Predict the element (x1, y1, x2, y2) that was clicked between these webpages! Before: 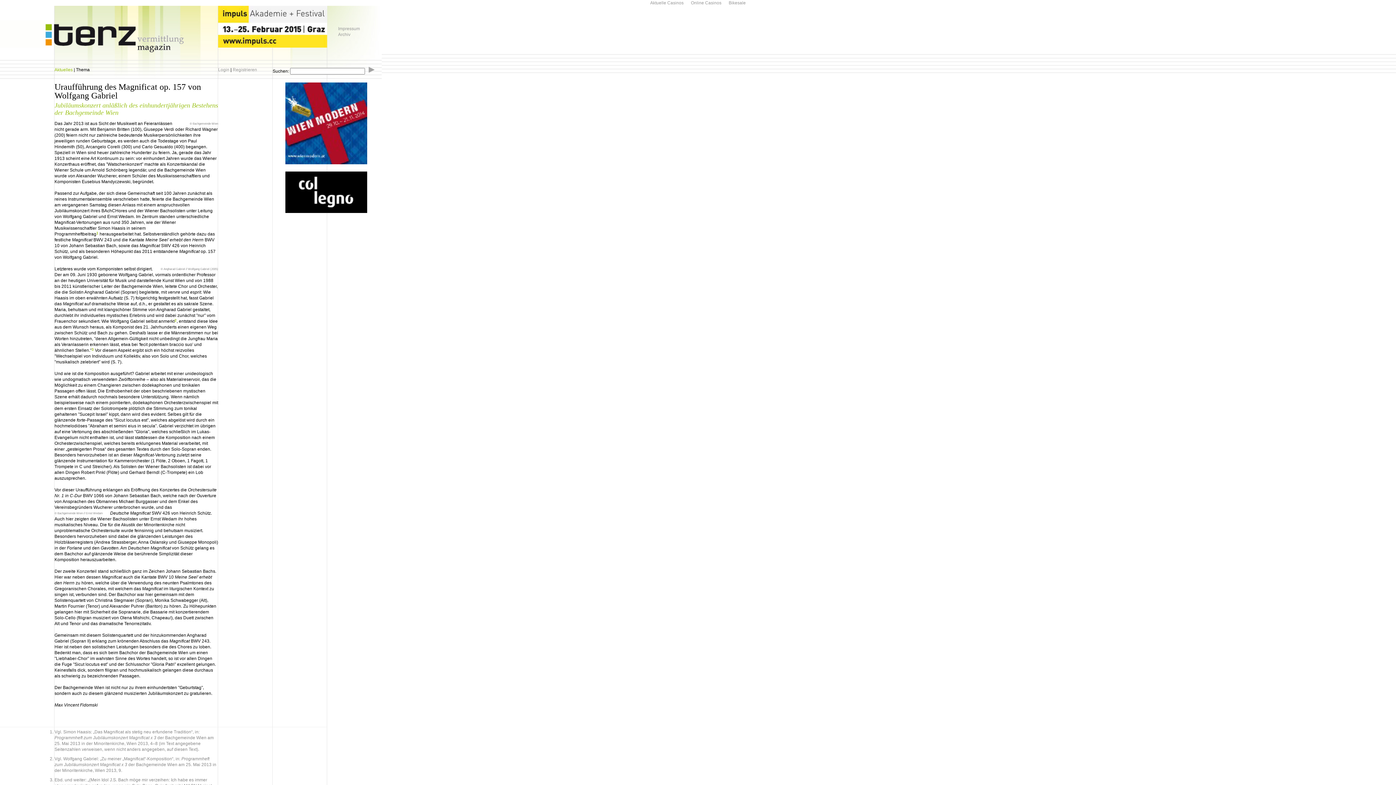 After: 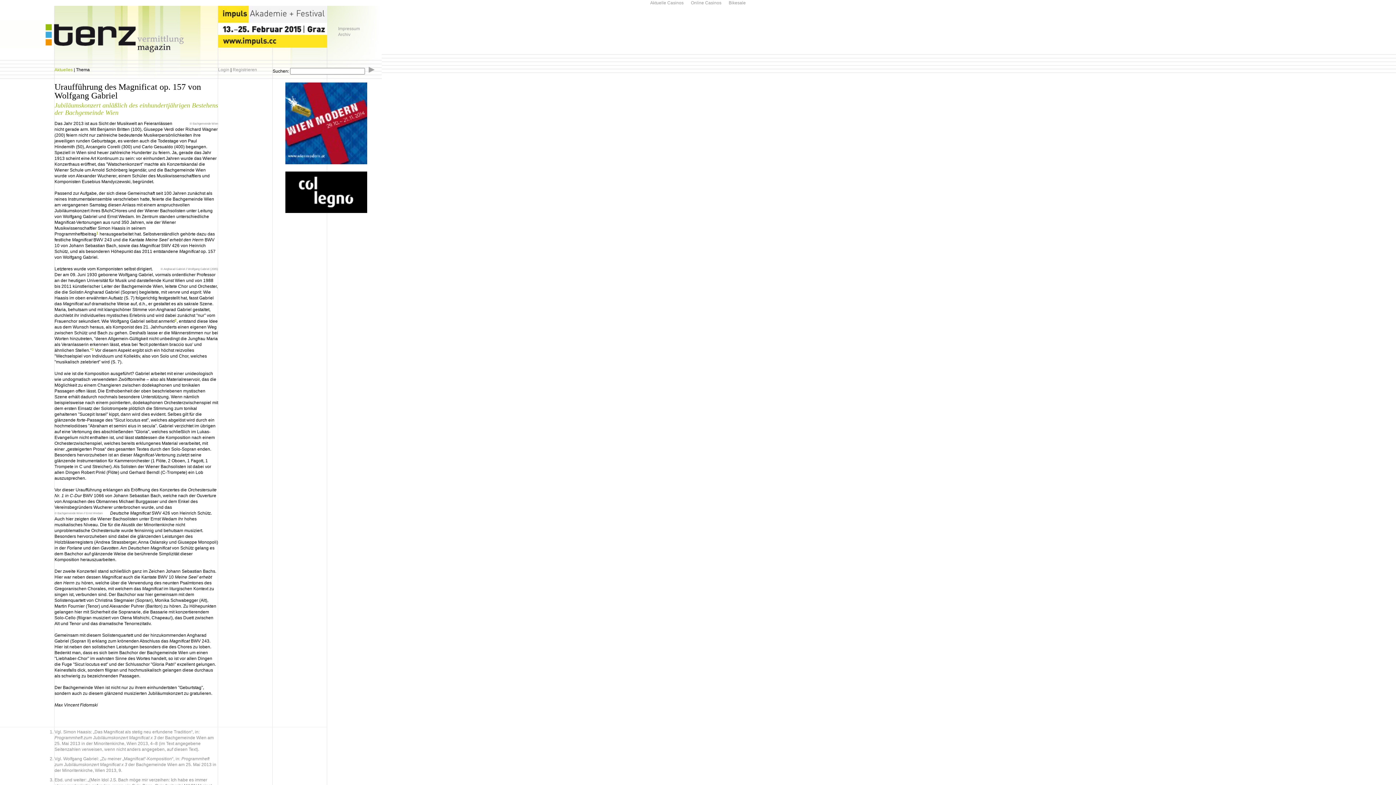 Action: bbox: (174, 318, 176, 322) label: 2